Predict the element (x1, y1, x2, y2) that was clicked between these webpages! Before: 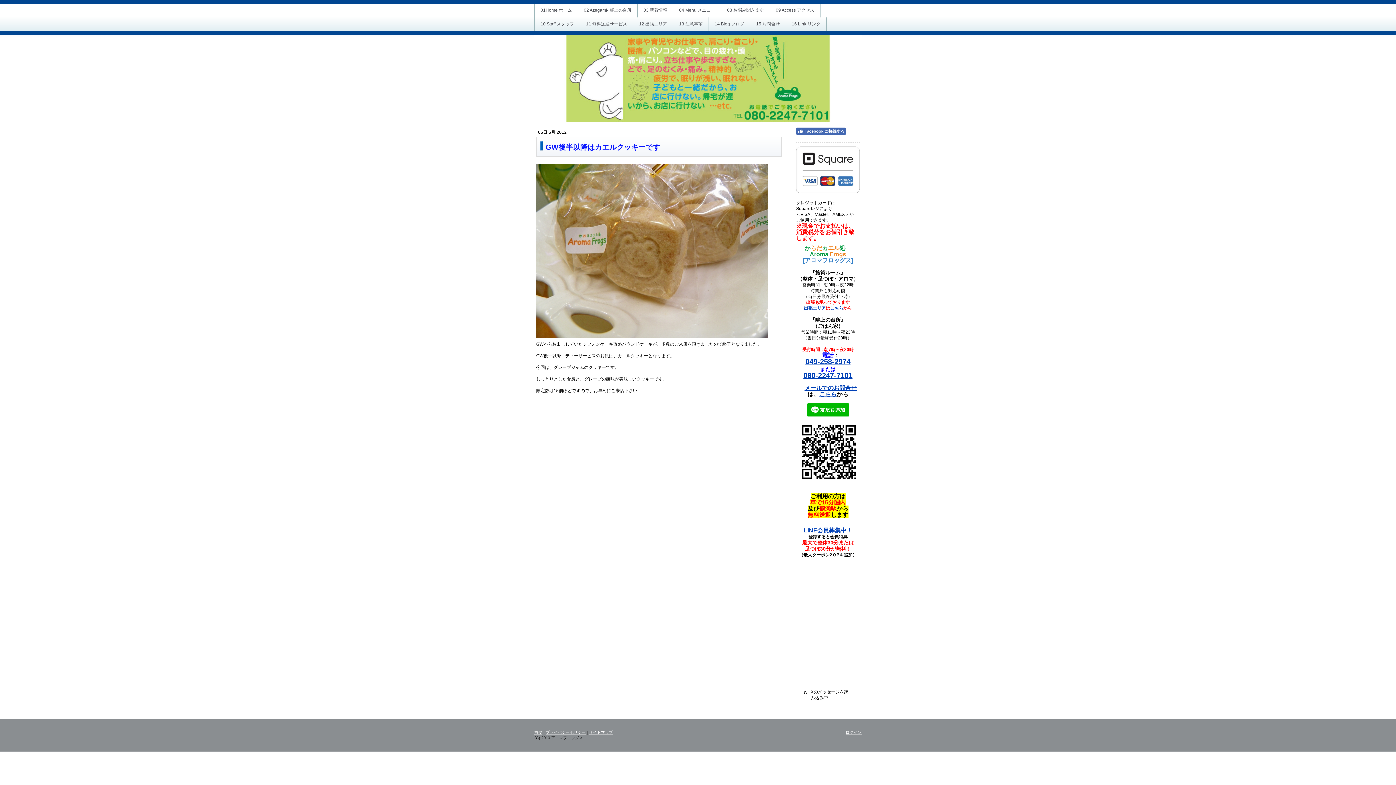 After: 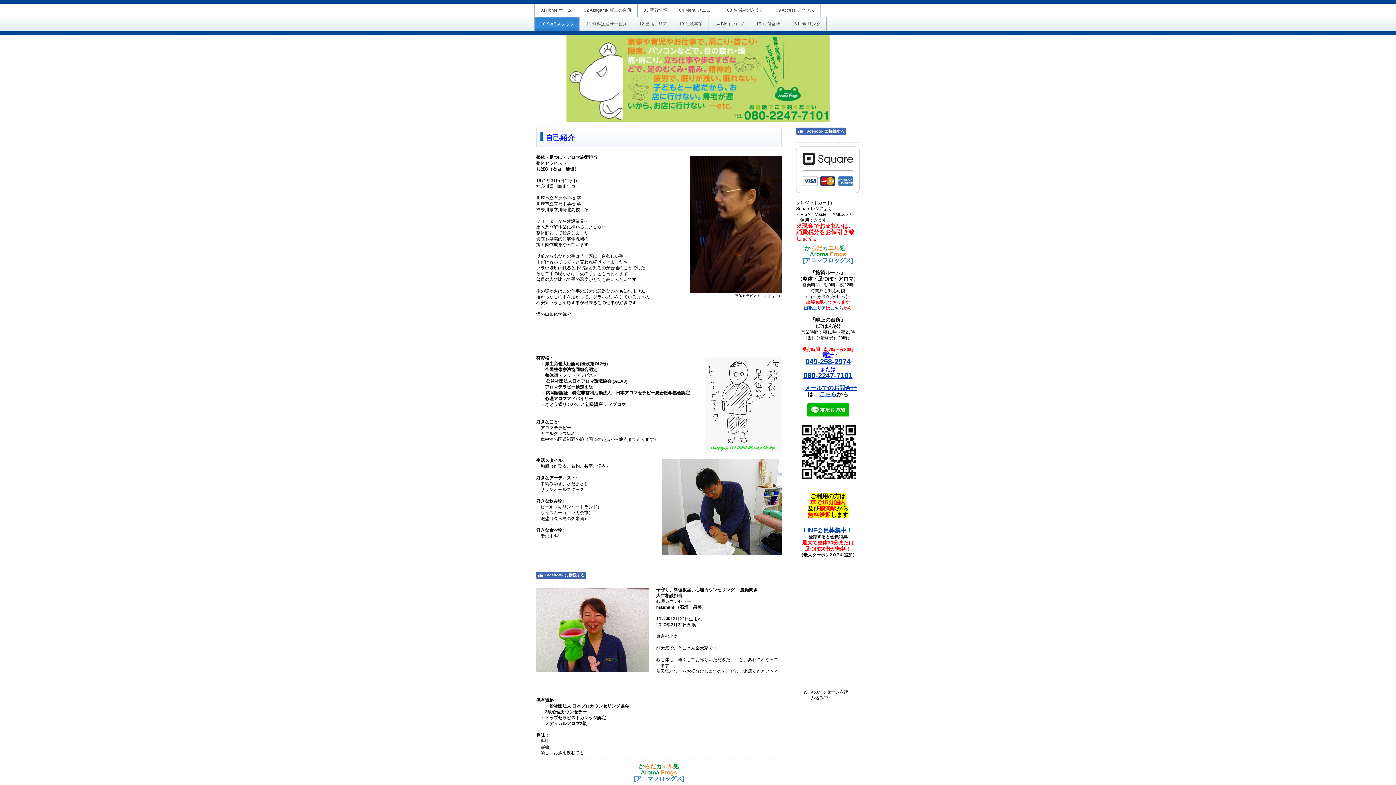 Action: label: 10 Staff スタッフ bbox: (535, 17, 579, 31)